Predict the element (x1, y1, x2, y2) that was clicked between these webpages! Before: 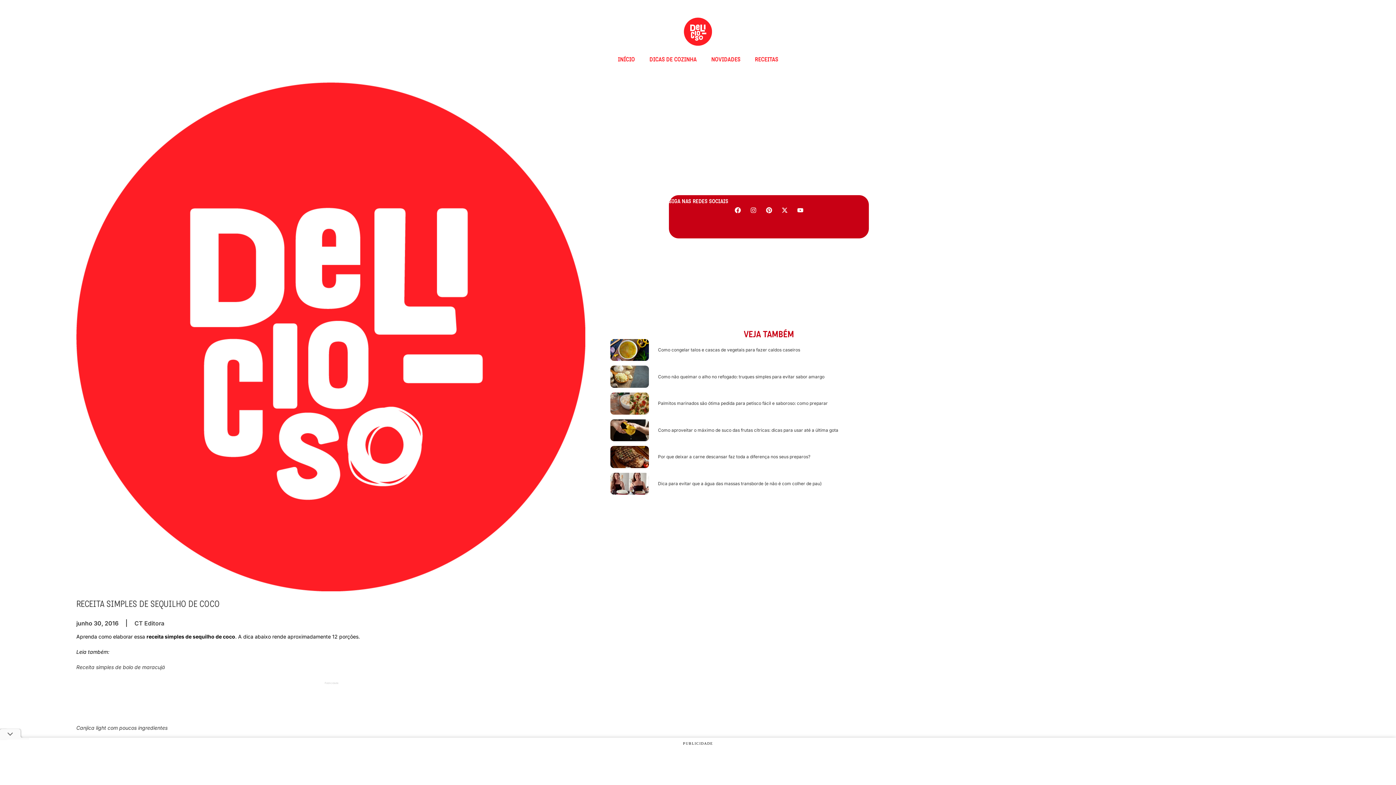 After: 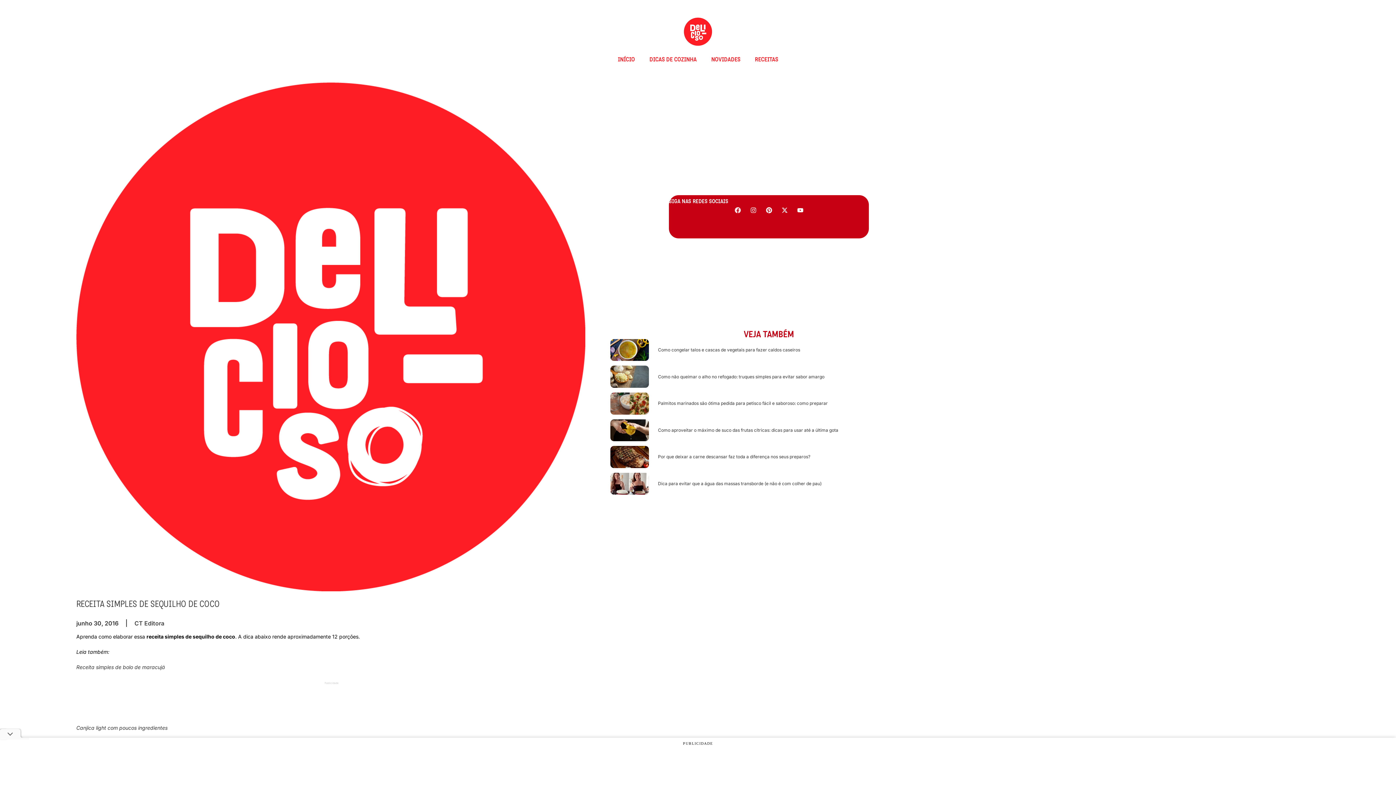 Action: bbox: (731, 204, 744, 216) label: Facebook